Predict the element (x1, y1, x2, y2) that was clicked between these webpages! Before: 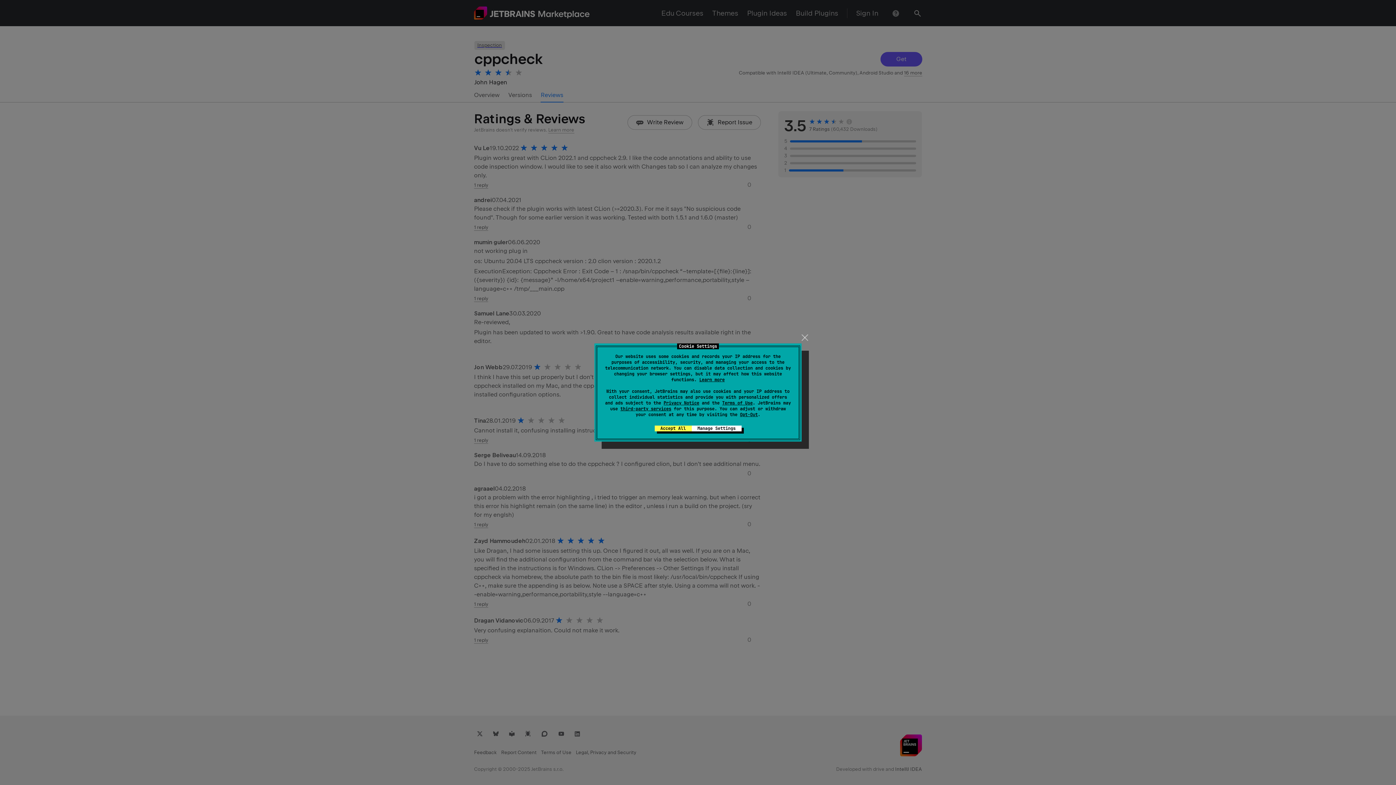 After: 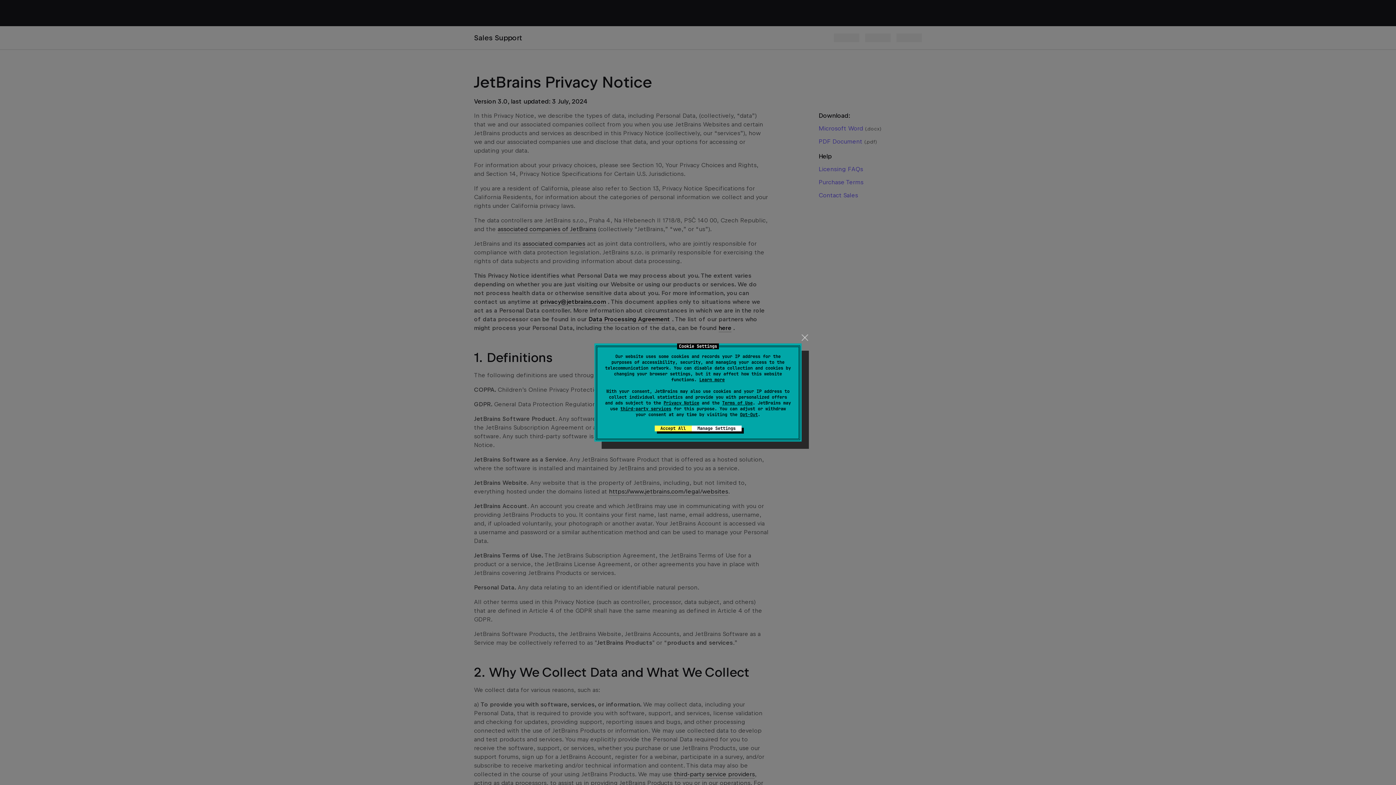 Action: label: Privacy Notice bbox: (663, 400, 699, 406)